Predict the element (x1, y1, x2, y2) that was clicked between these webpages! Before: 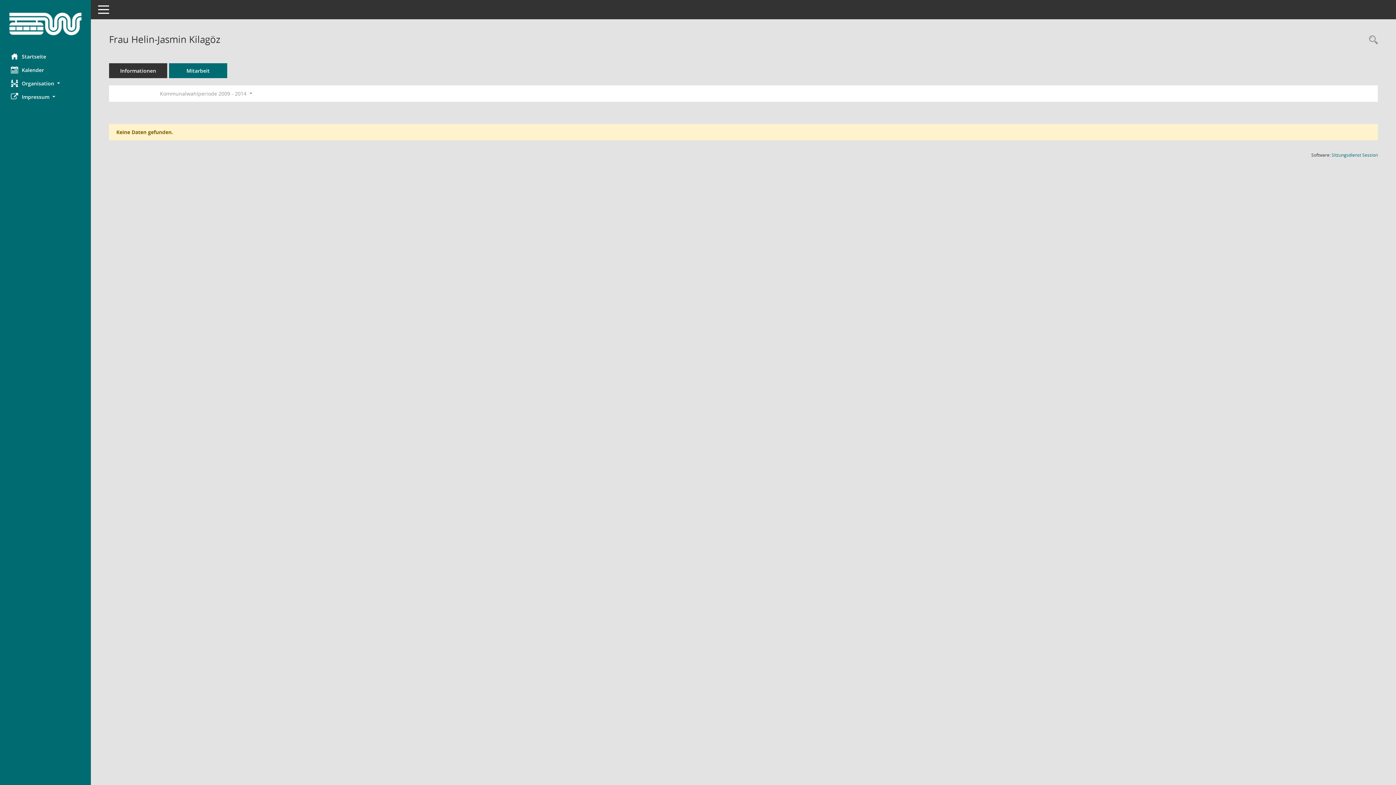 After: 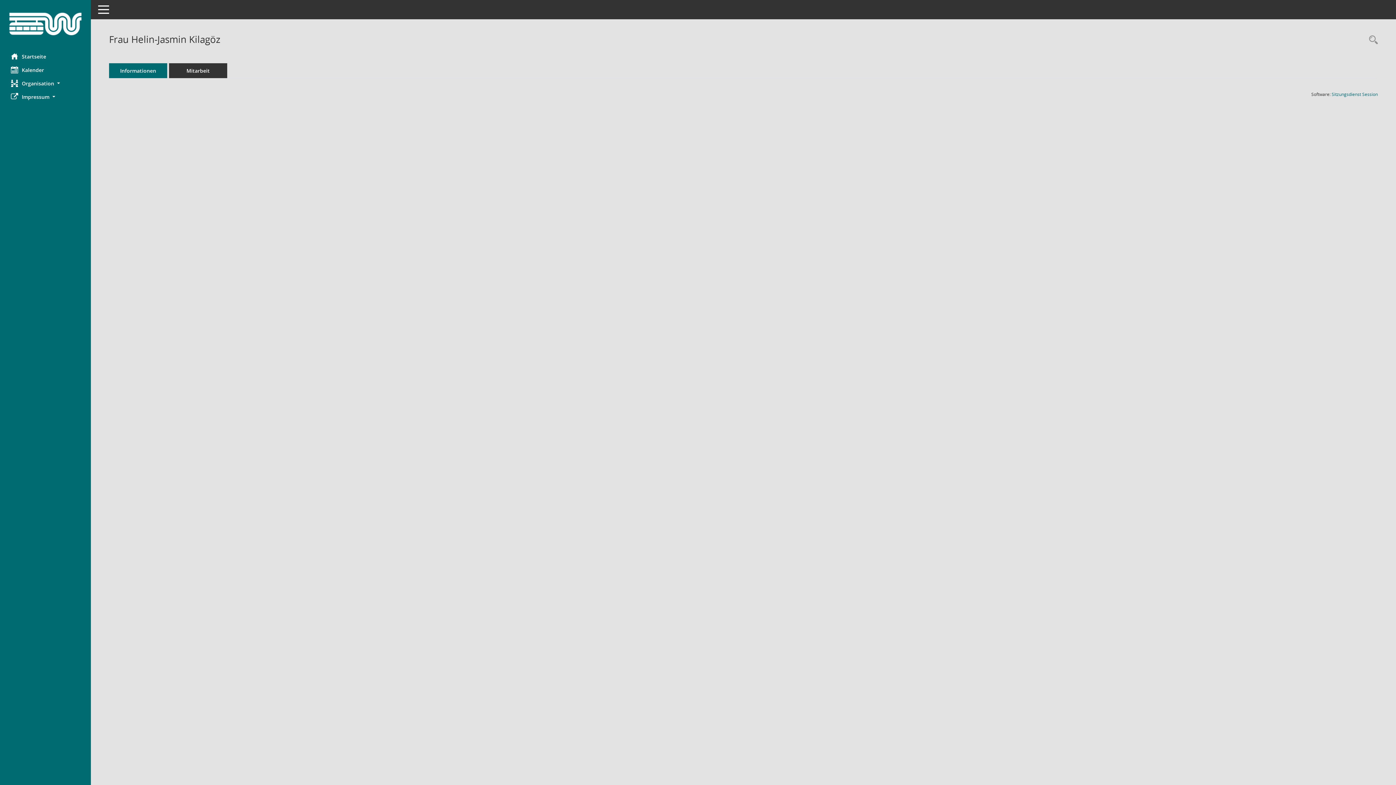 Action: bbox: (109, 63, 167, 78) label: Informationen